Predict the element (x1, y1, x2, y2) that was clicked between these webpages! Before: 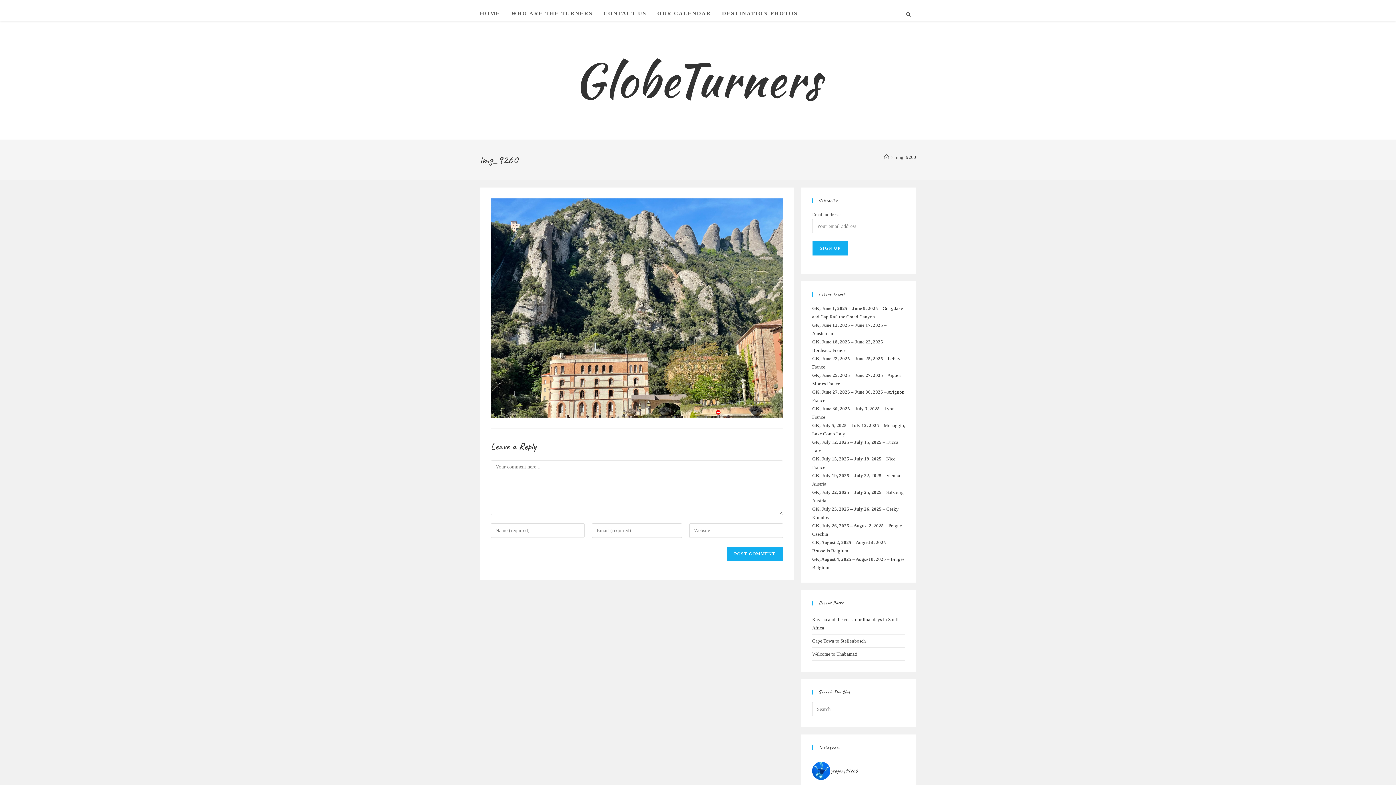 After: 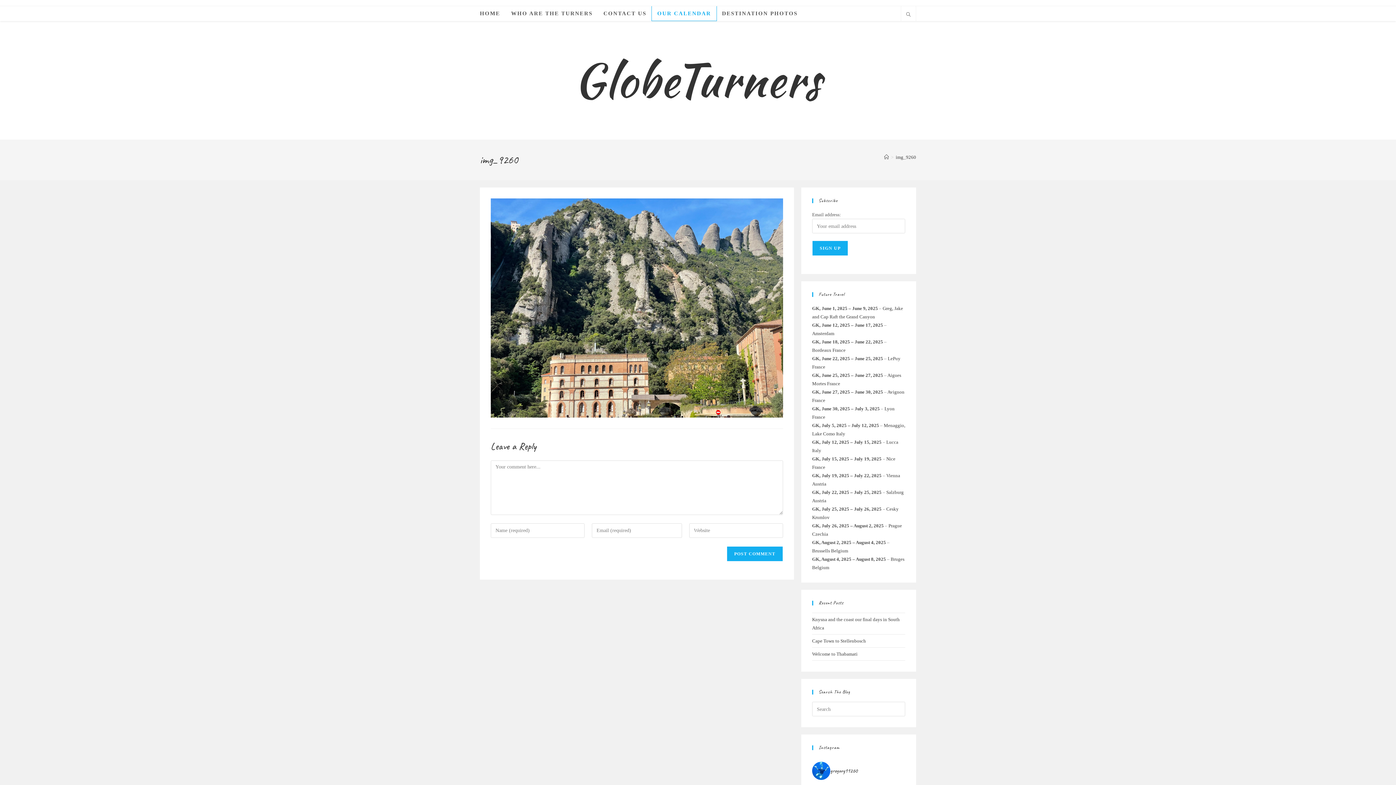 Action: bbox: (652, 6, 716, 20) label: OUR CALENDAR